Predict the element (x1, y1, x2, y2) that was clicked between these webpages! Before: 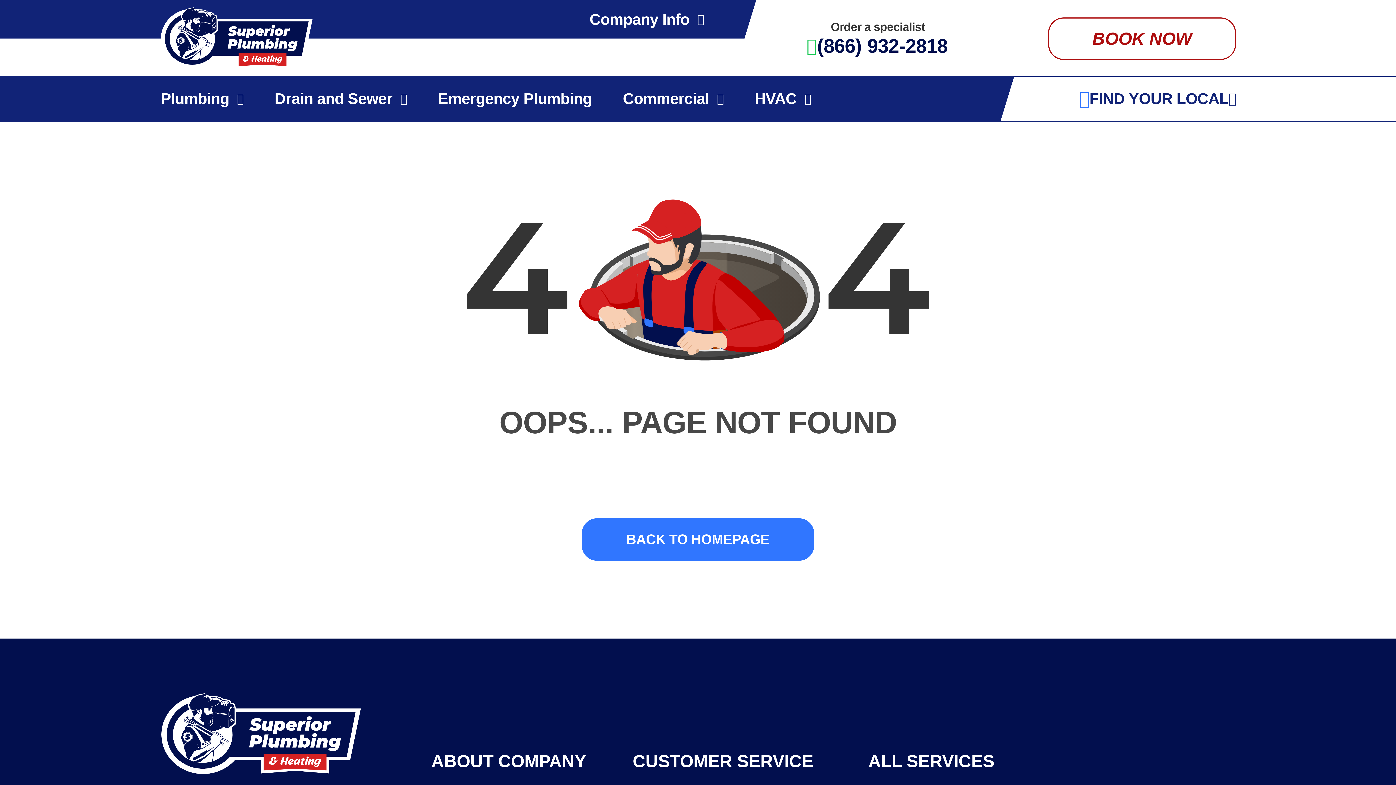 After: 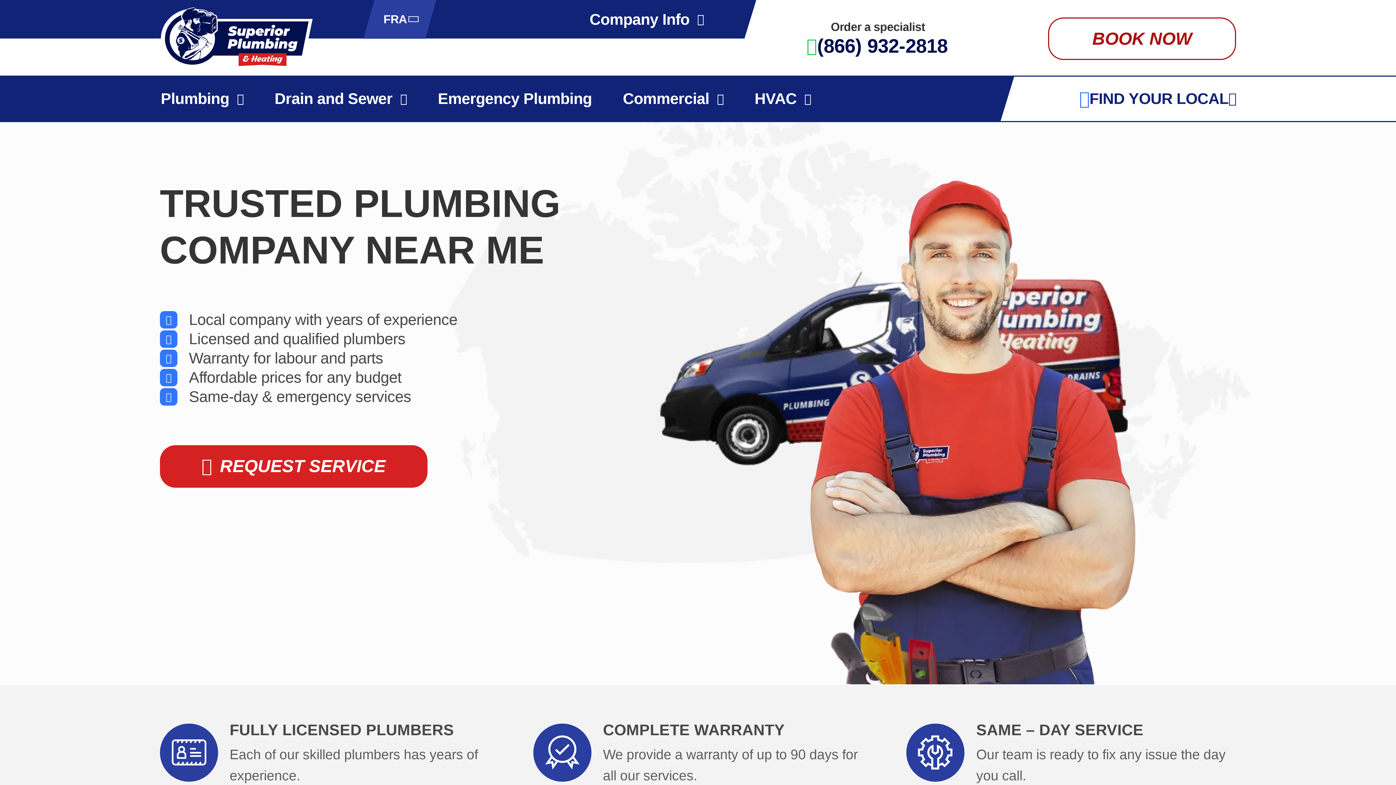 Action: bbox: (159, 693, 361, 774)